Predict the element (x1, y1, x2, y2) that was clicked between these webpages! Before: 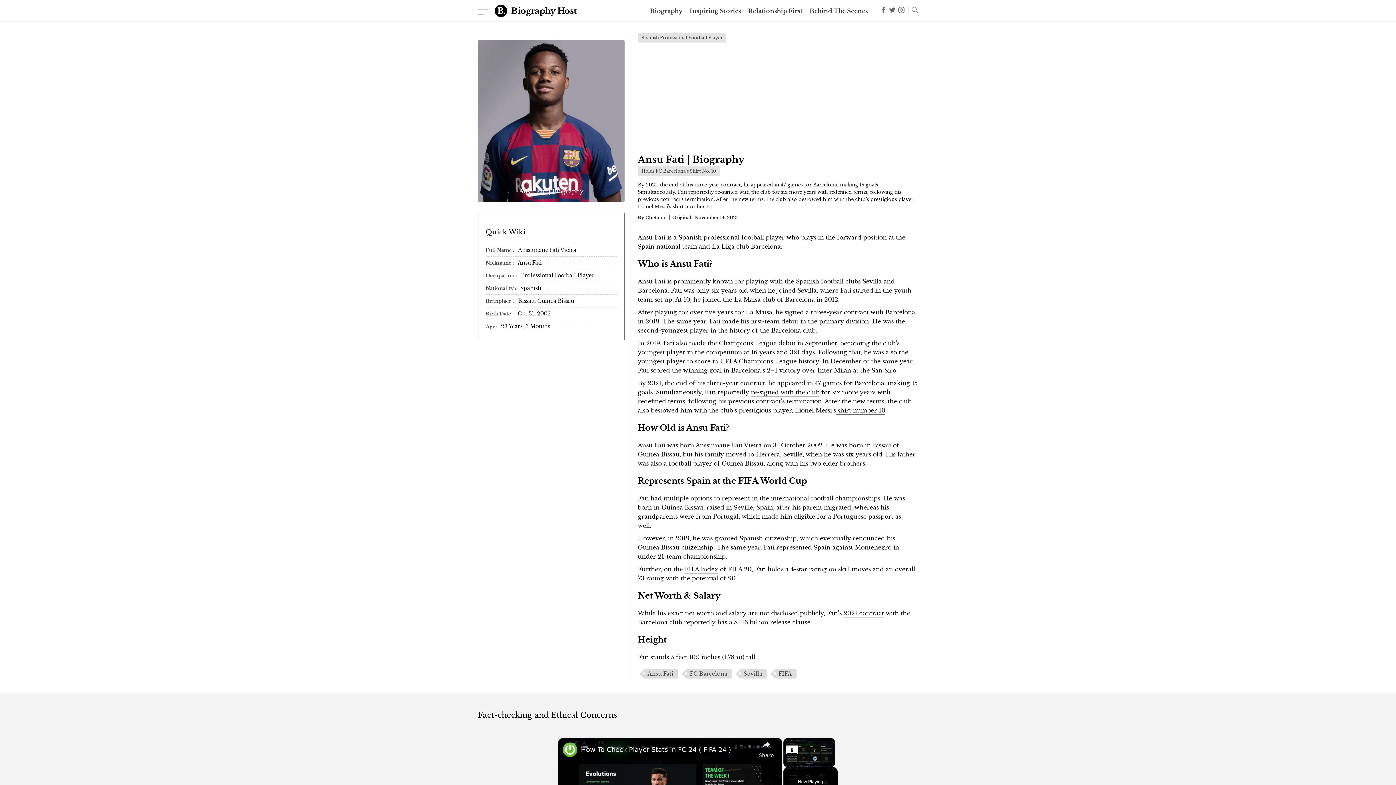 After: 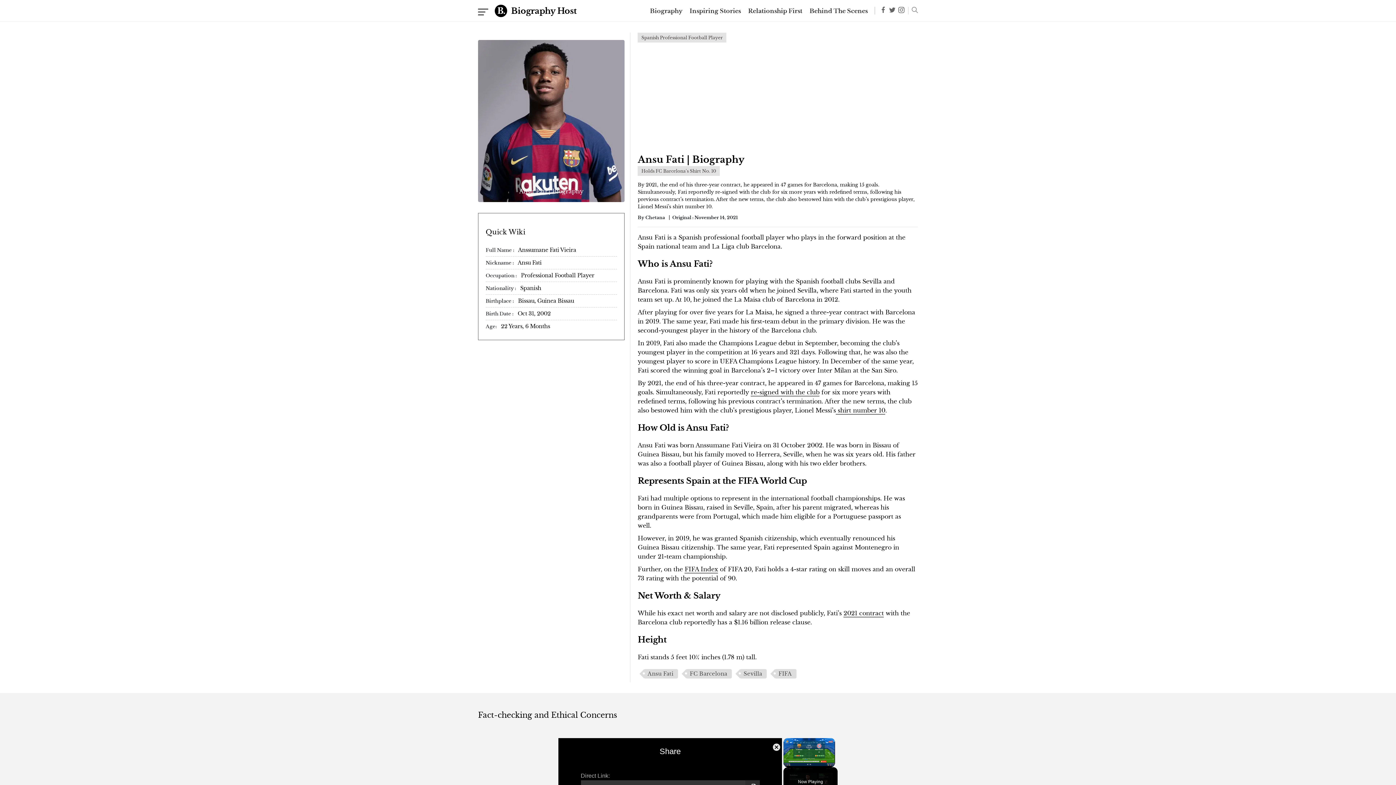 Action: bbox: (758, 738, 774, 759) label: Share